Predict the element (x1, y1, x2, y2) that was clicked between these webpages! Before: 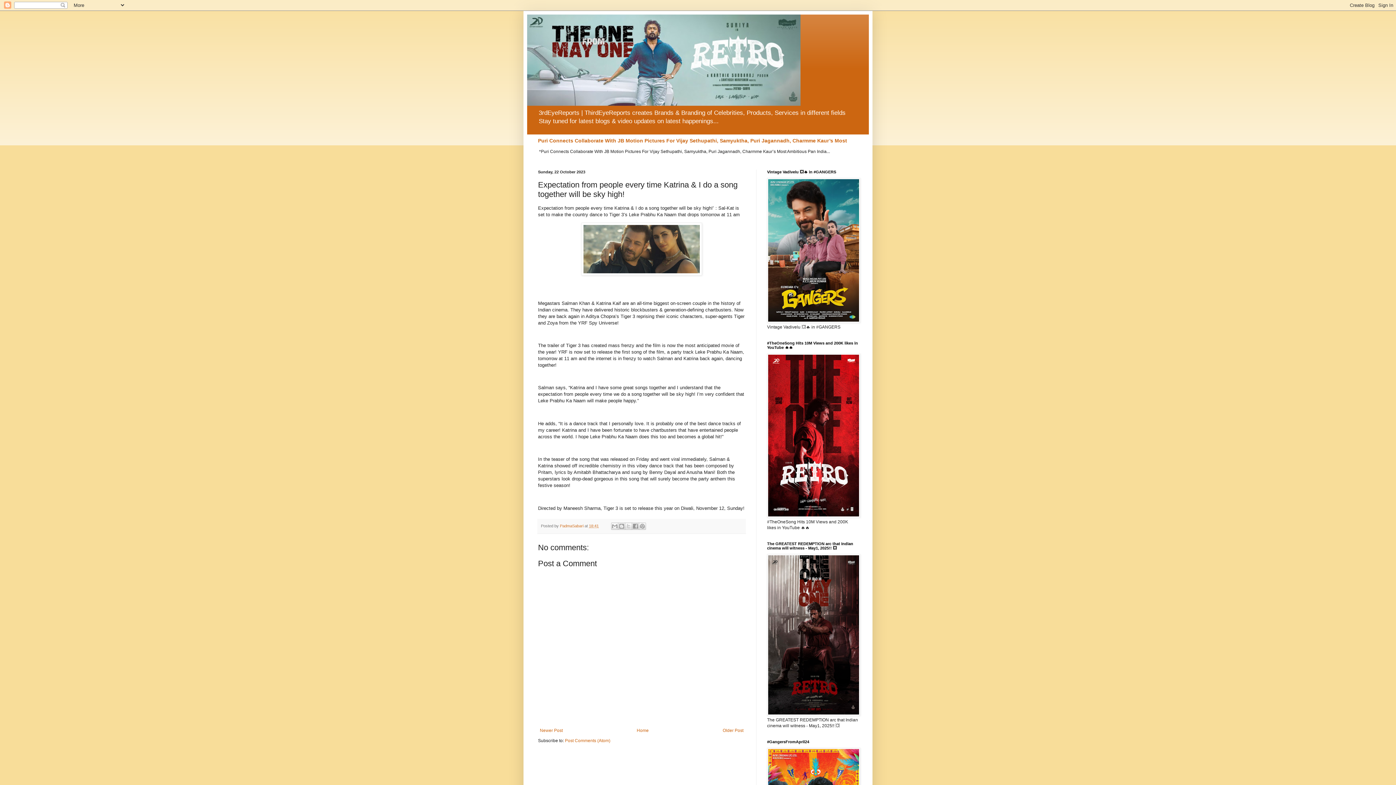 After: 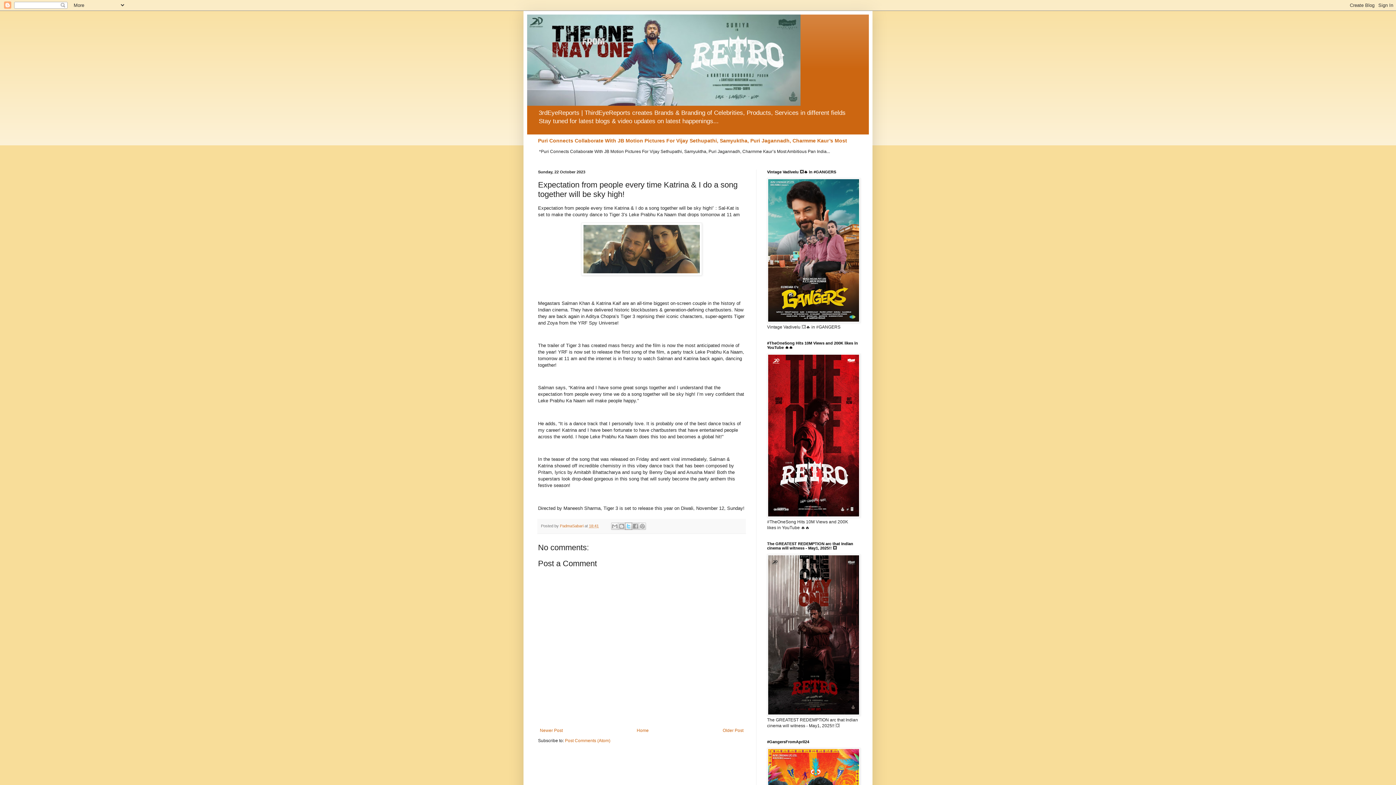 Action: label: Share to X bbox: (625, 522, 632, 530)